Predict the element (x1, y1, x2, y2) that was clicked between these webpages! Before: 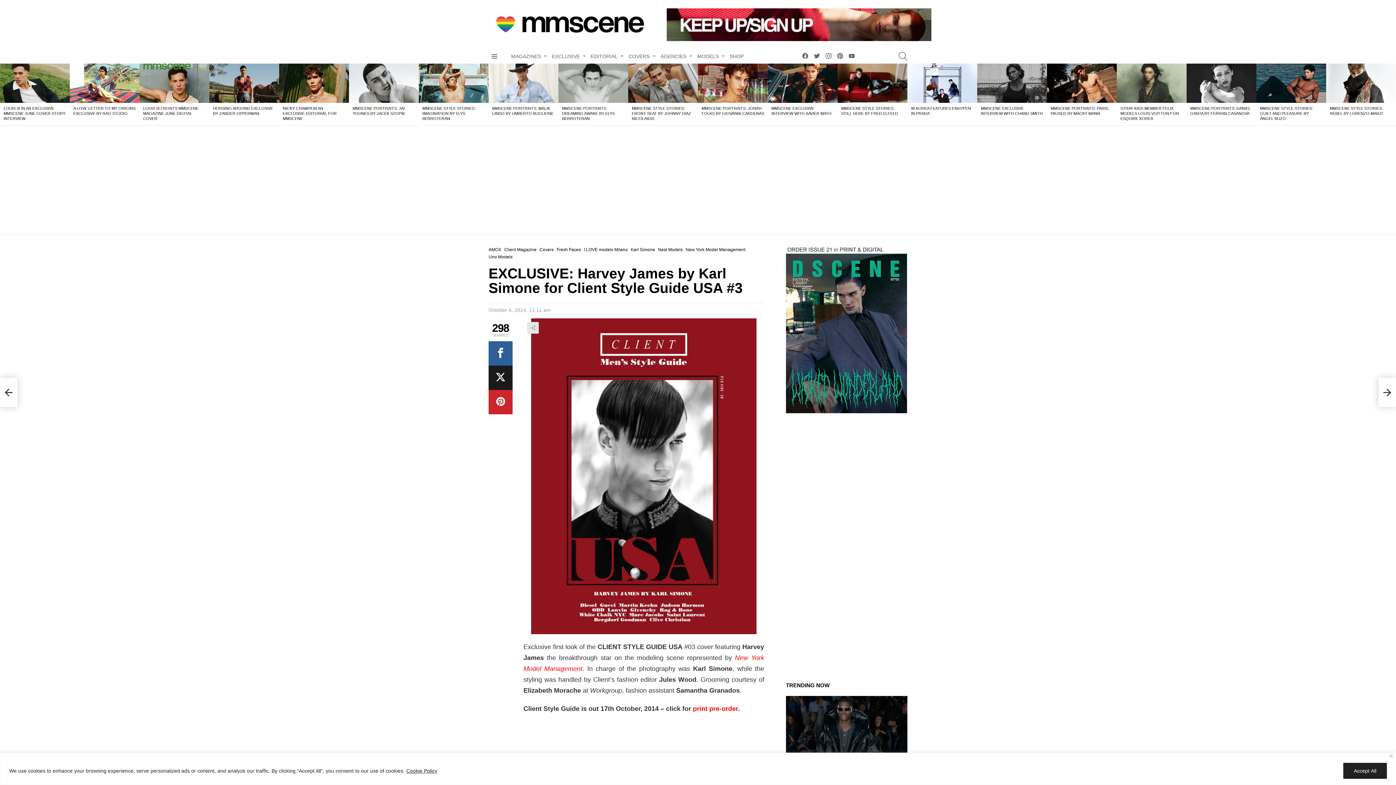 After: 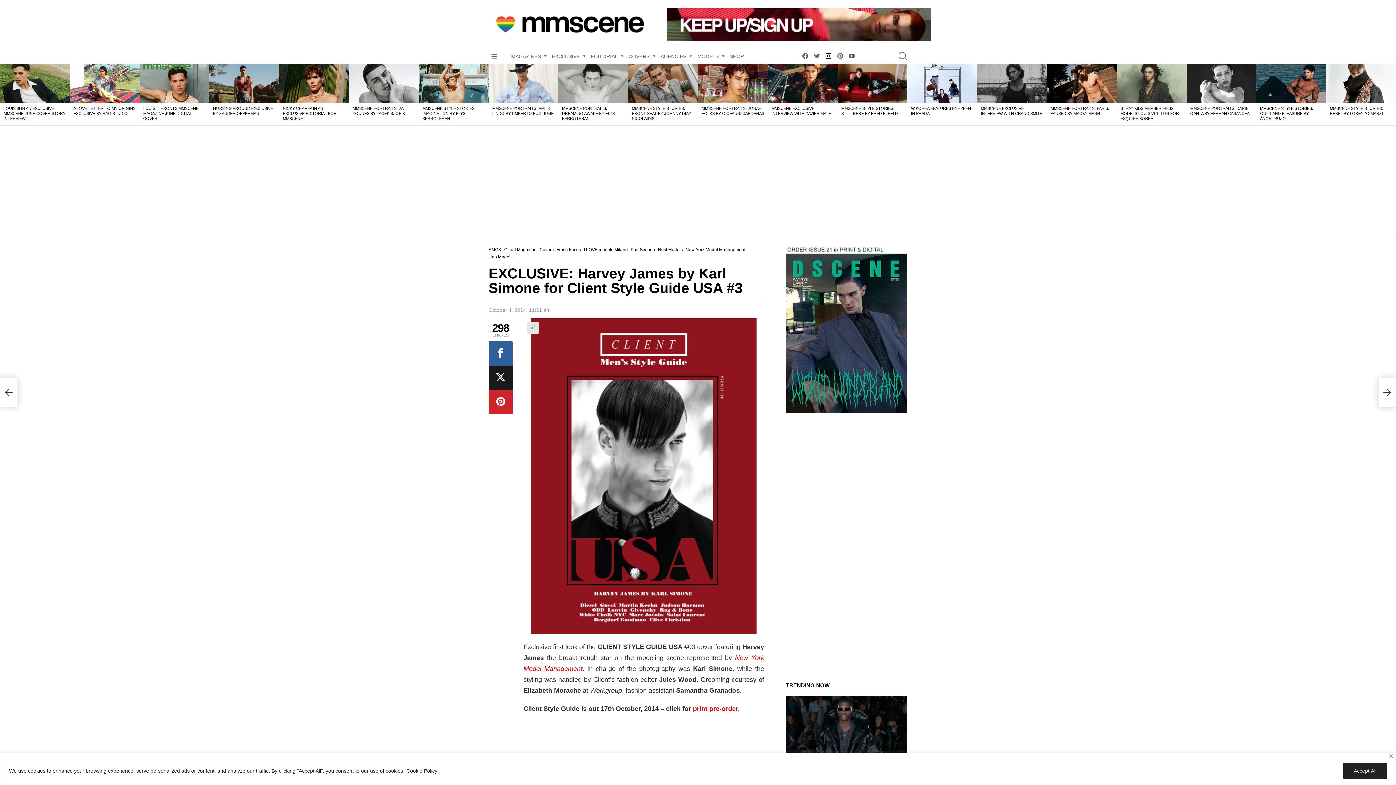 Action: label: instagram bbox: (822, 52, 834, 60)